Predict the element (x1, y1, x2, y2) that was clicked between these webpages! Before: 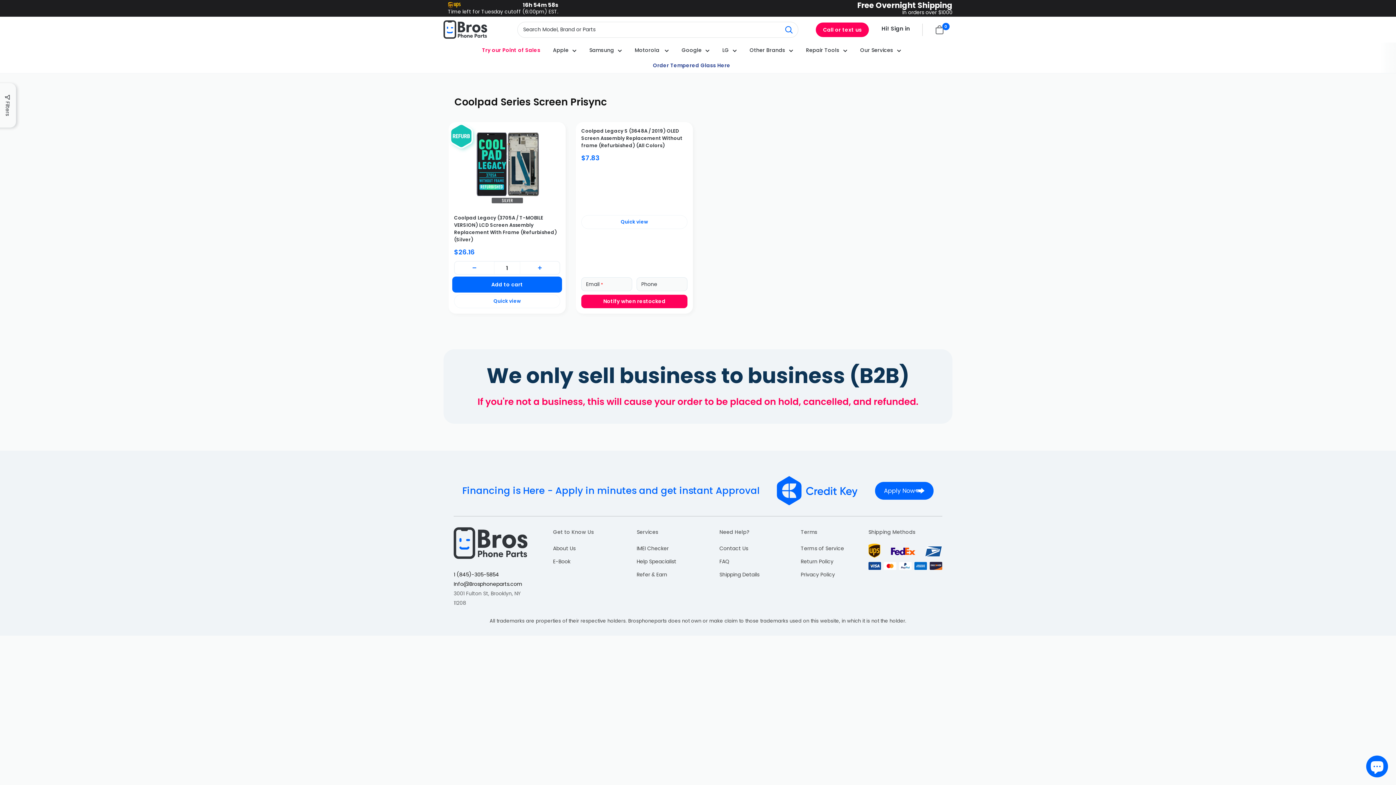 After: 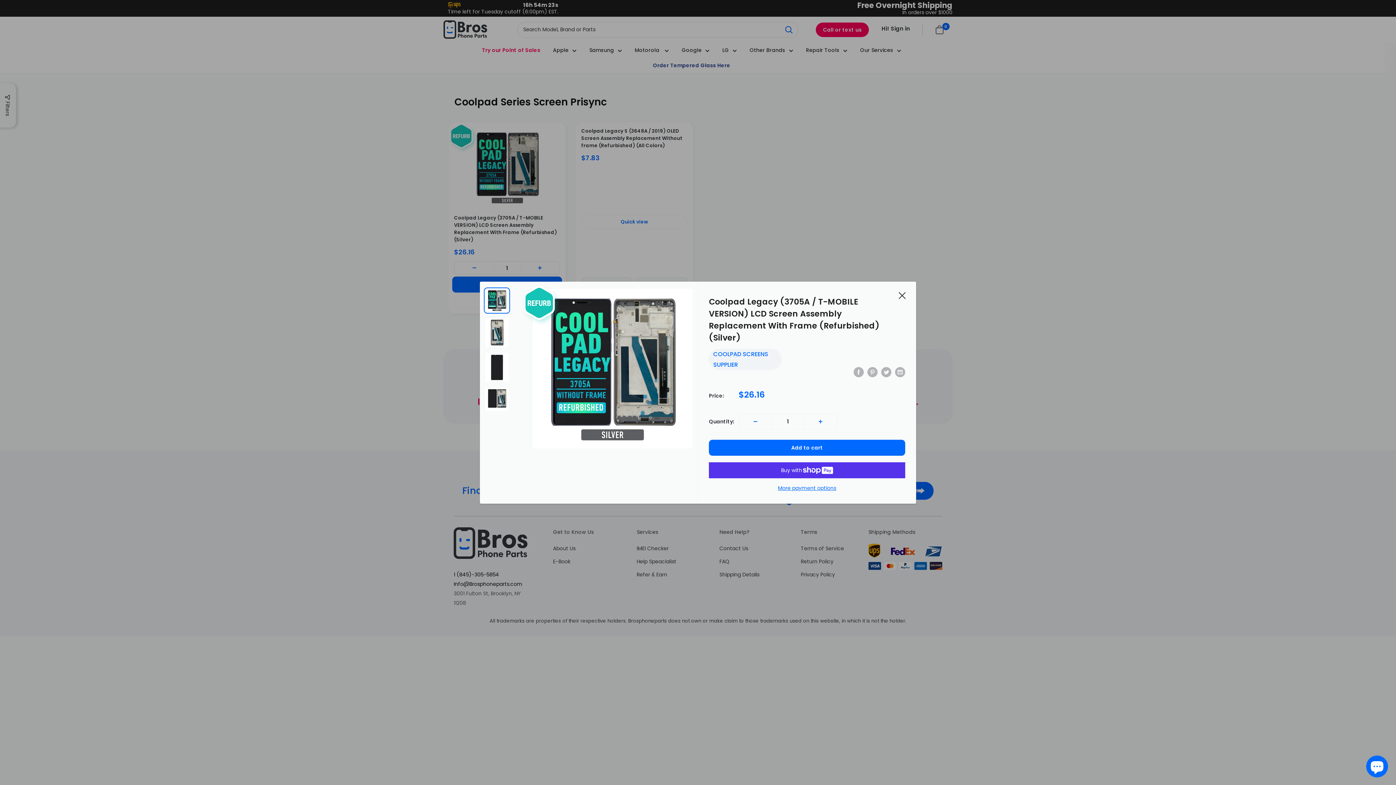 Action: bbox: (454, 294, 560, 308) label: Quick view